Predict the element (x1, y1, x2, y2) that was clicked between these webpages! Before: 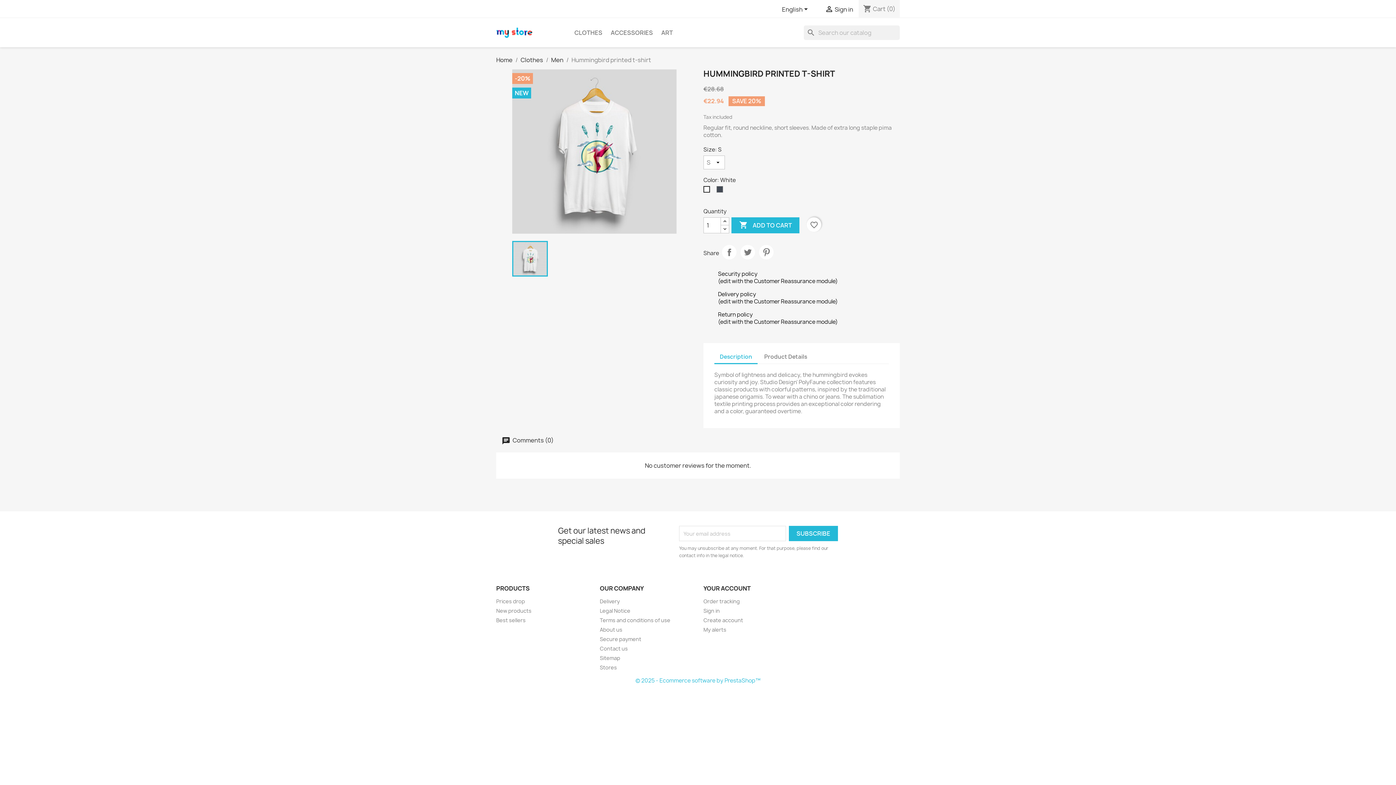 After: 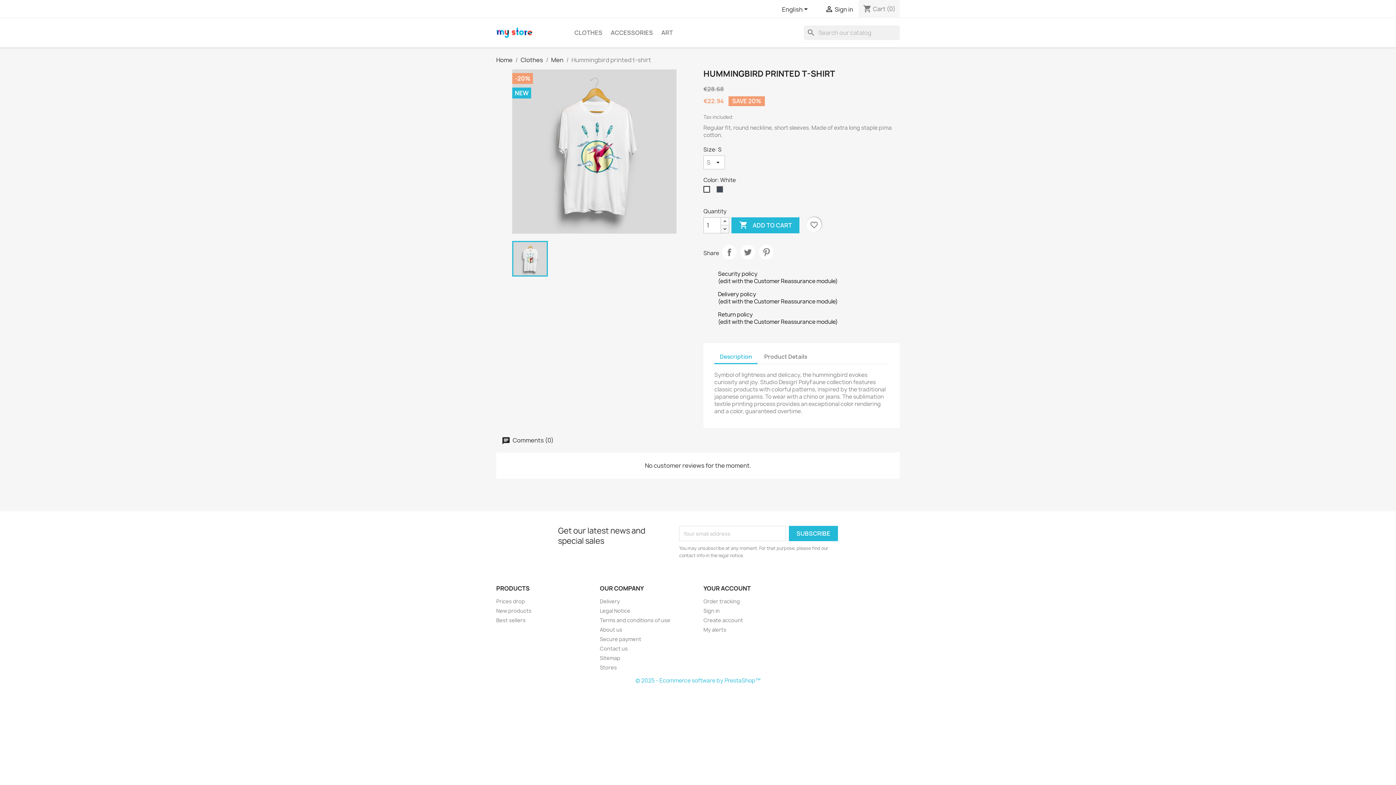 Action: bbox: (720, 225, 729, 233)